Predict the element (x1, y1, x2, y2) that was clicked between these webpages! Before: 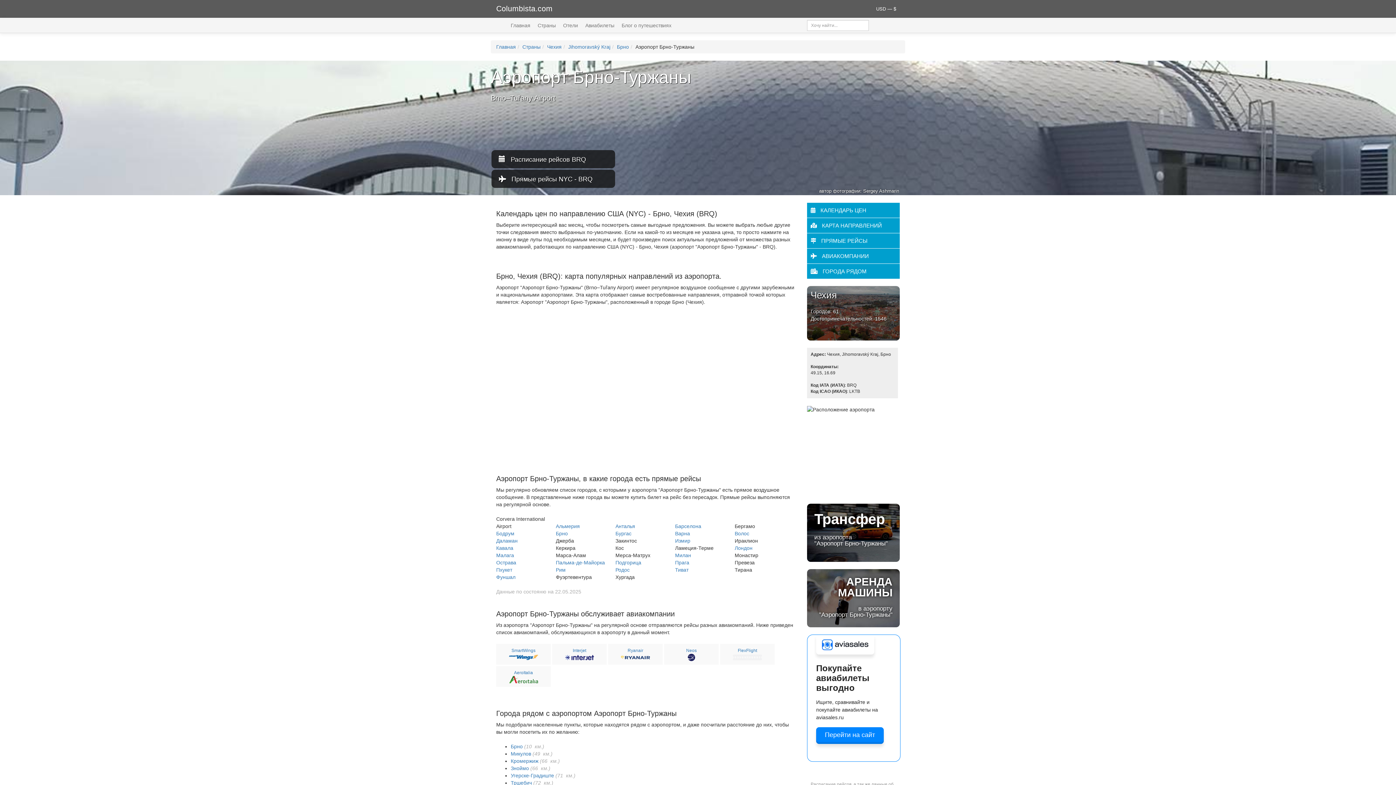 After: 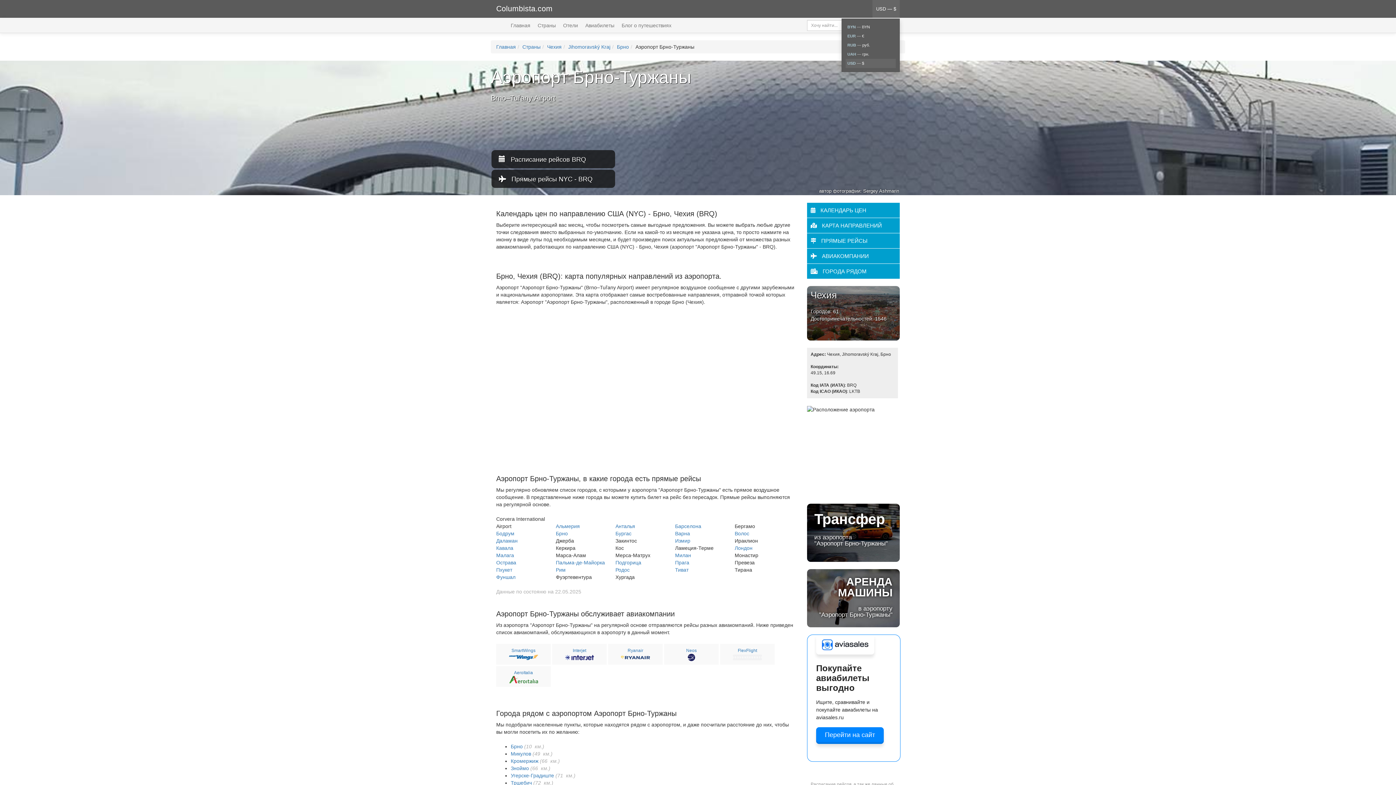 Action: label: USD — $ bbox: (876, 6, 896, 11)